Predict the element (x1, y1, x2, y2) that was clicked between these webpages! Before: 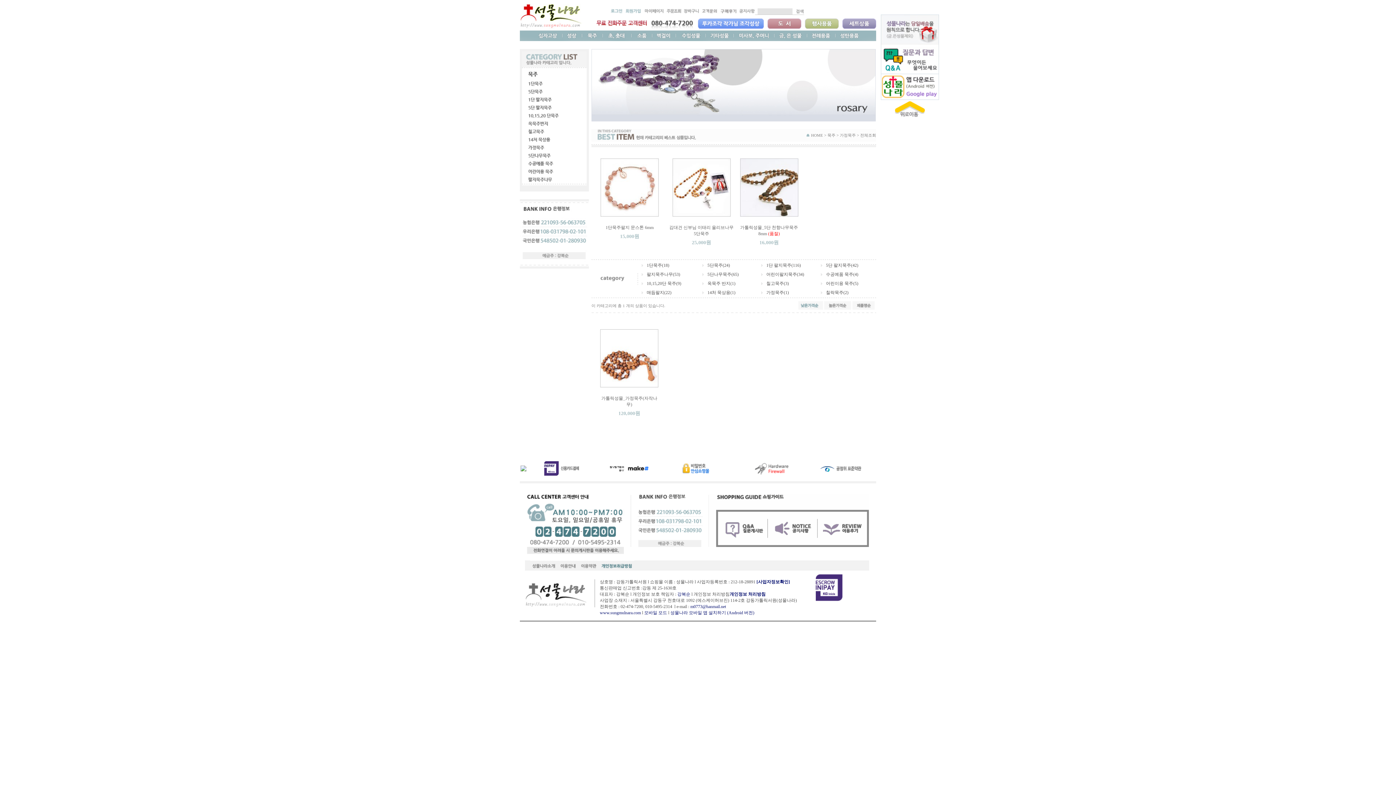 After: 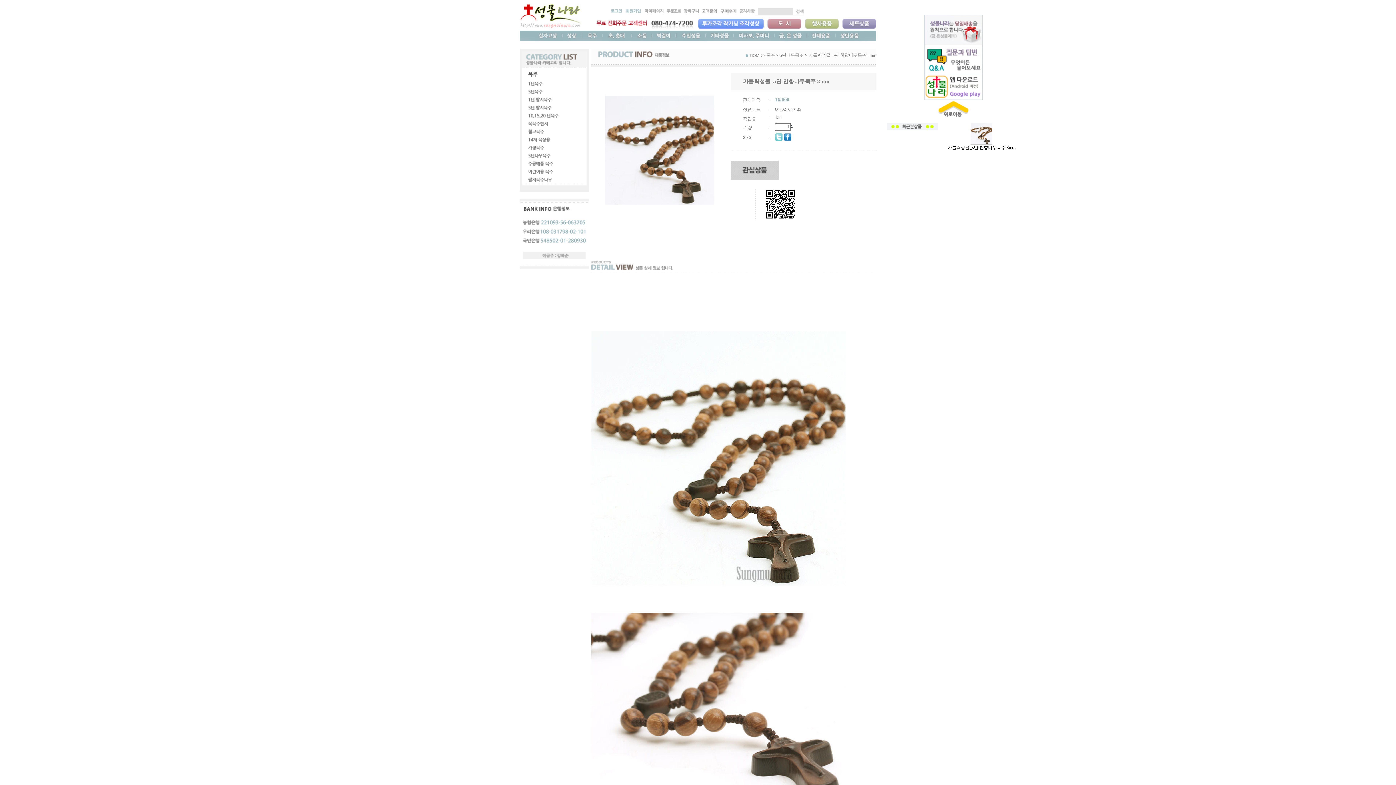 Action: bbox: (740, 212, 798, 217)